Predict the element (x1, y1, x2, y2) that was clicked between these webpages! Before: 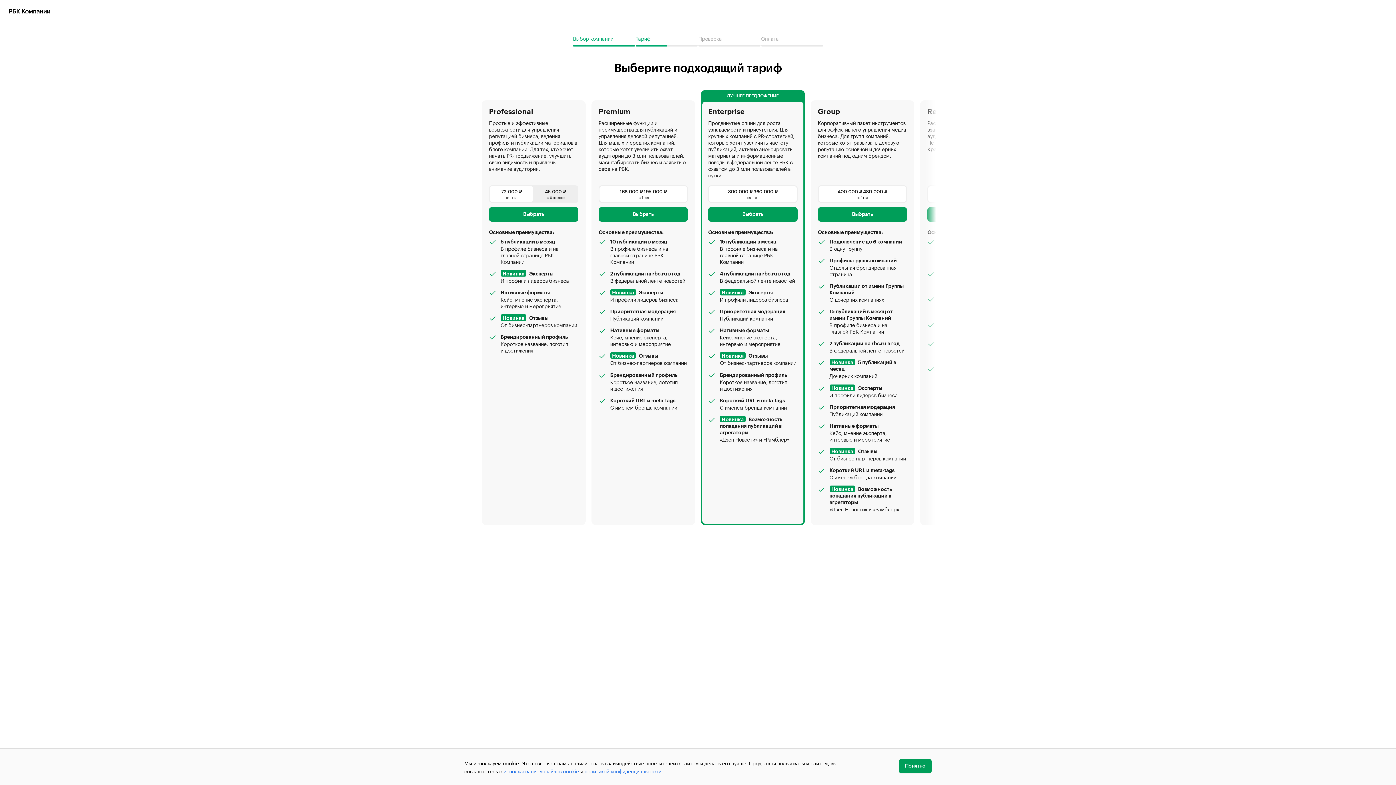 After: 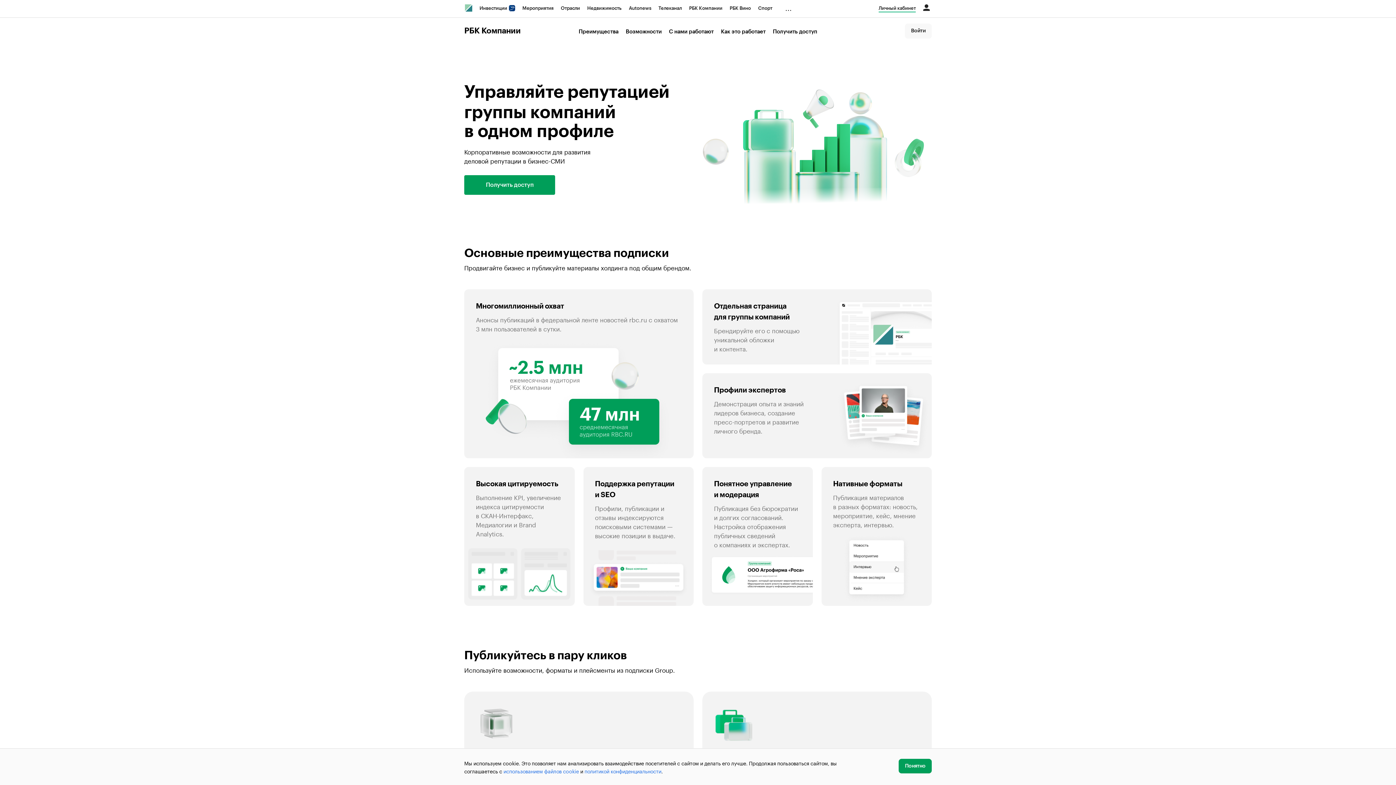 Action: label: Выбрать bbox: (818, 207, 907, 221)